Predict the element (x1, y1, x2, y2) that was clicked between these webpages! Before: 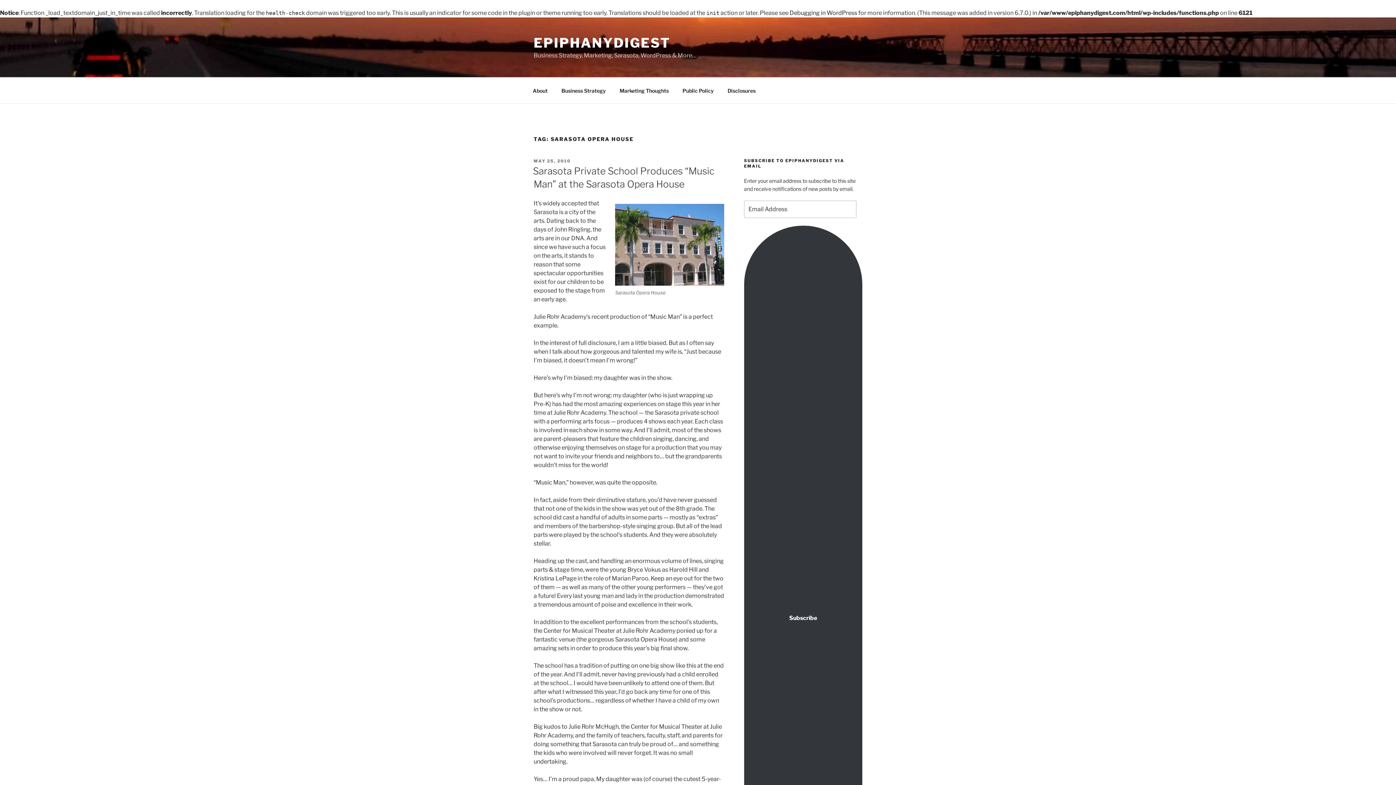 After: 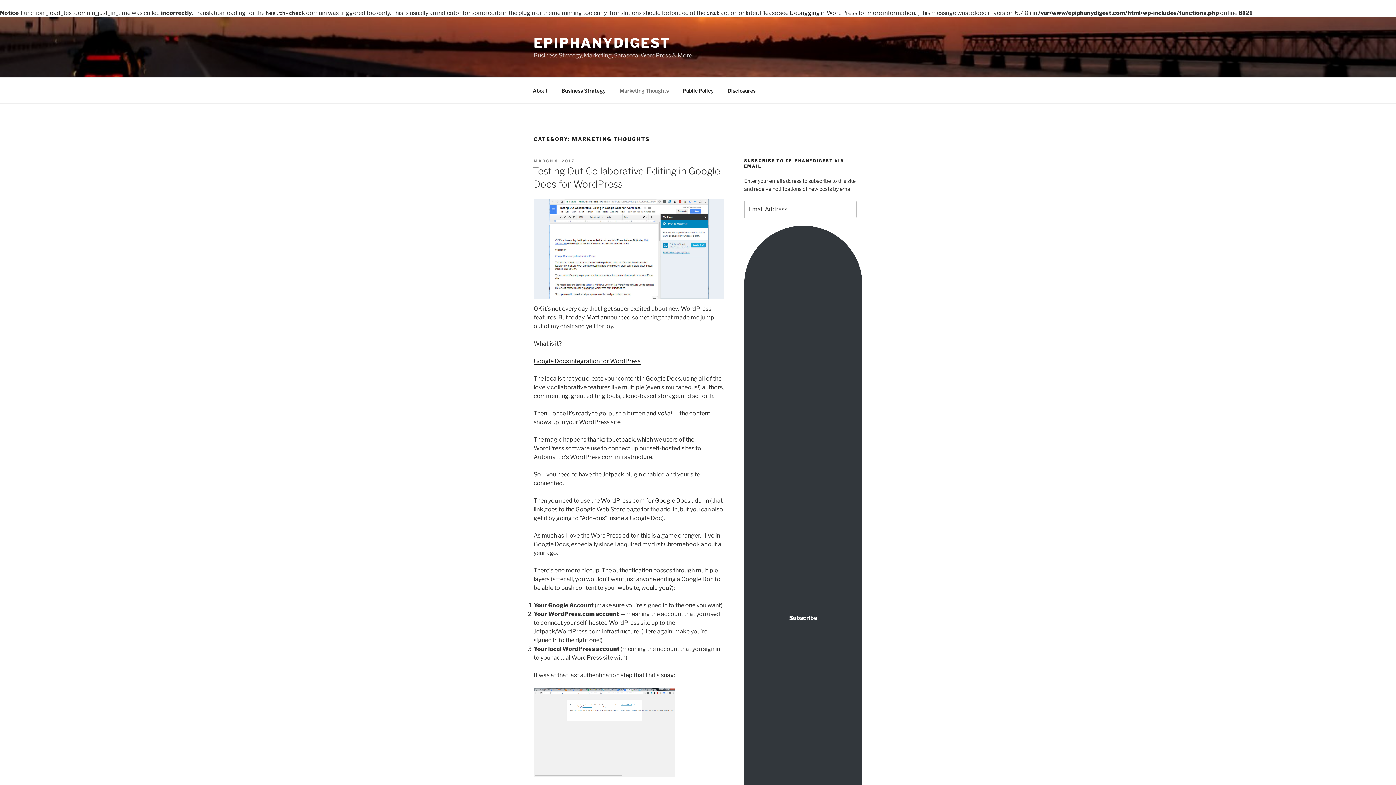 Action: label: Marketing Thoughts bbox: (613, 81, 675, 99)